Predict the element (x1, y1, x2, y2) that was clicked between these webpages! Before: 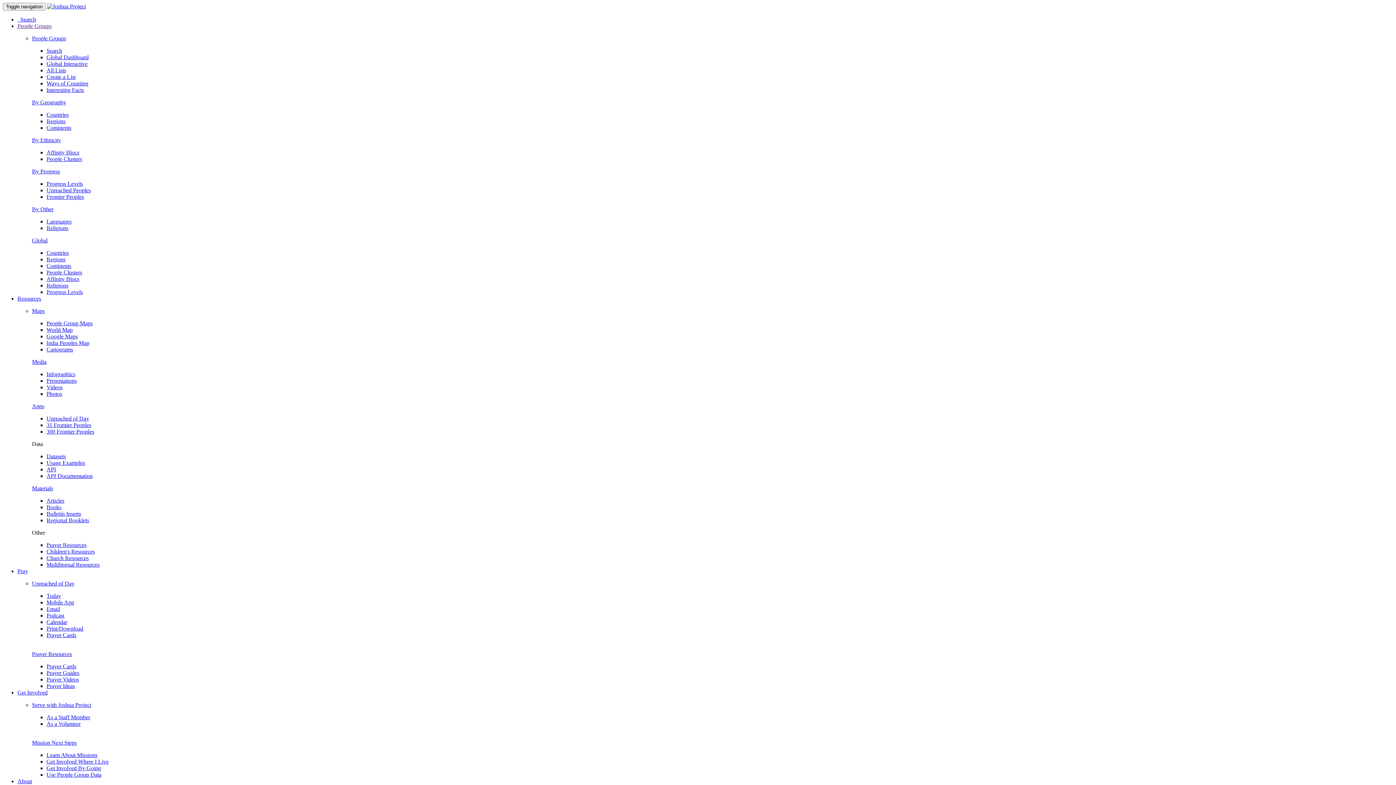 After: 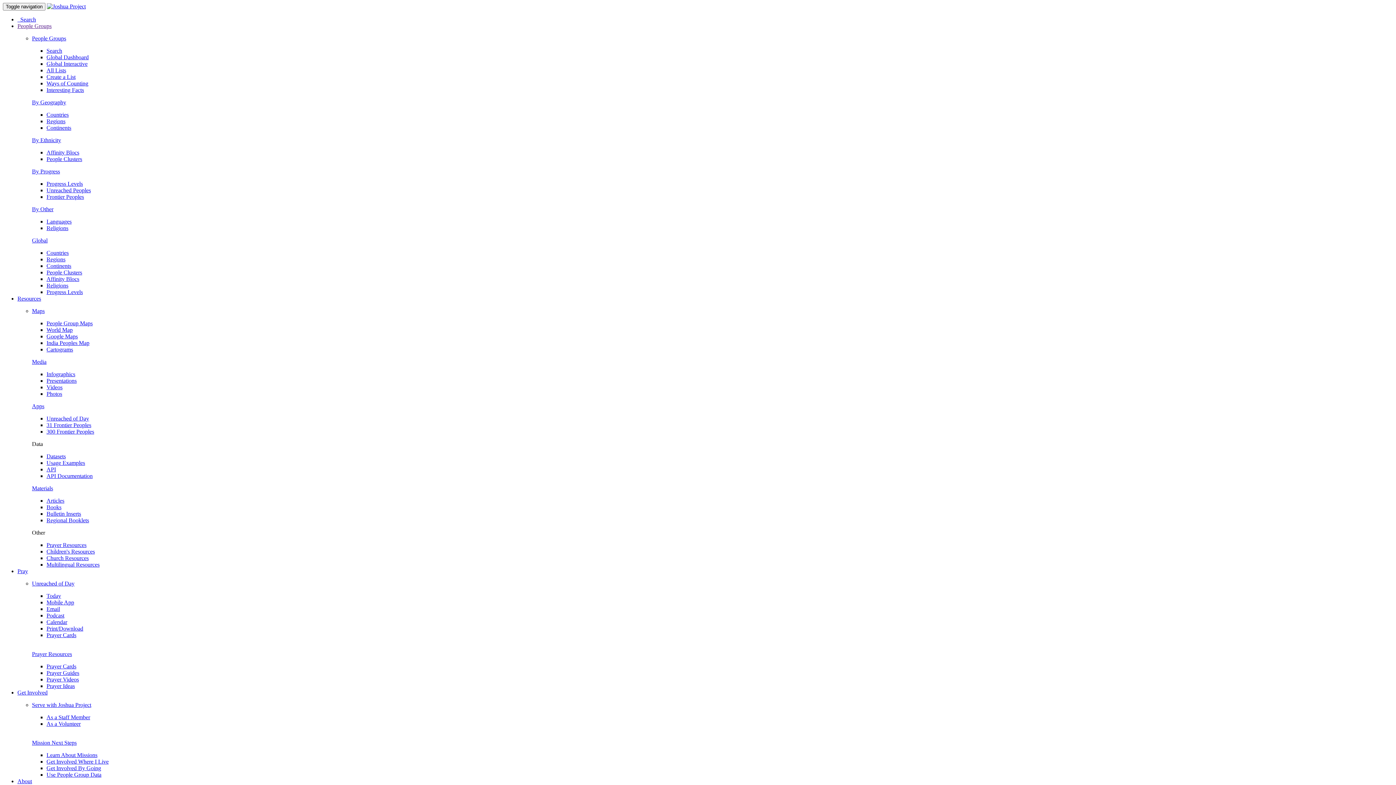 Action: label: Prayer Resources bbox: (32, 651, 72, 657)